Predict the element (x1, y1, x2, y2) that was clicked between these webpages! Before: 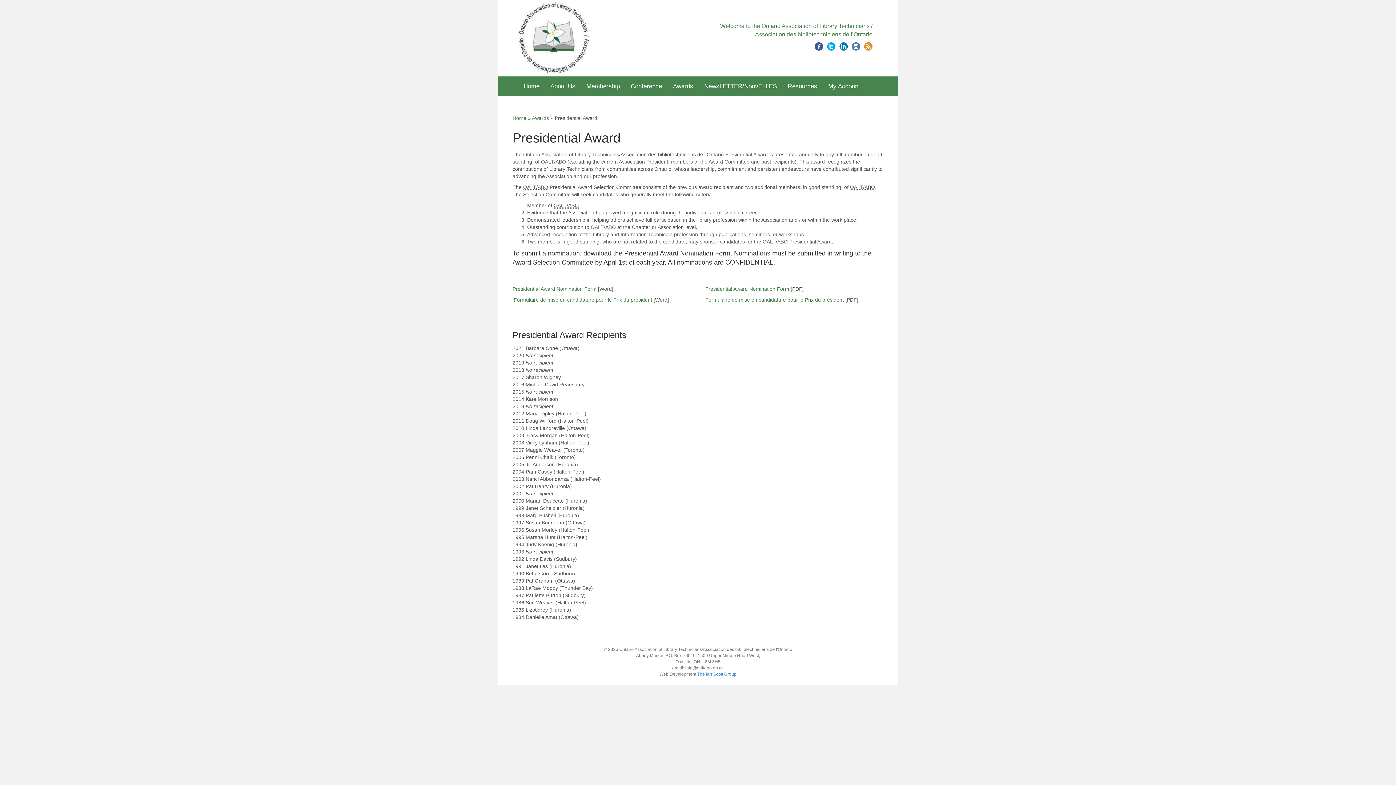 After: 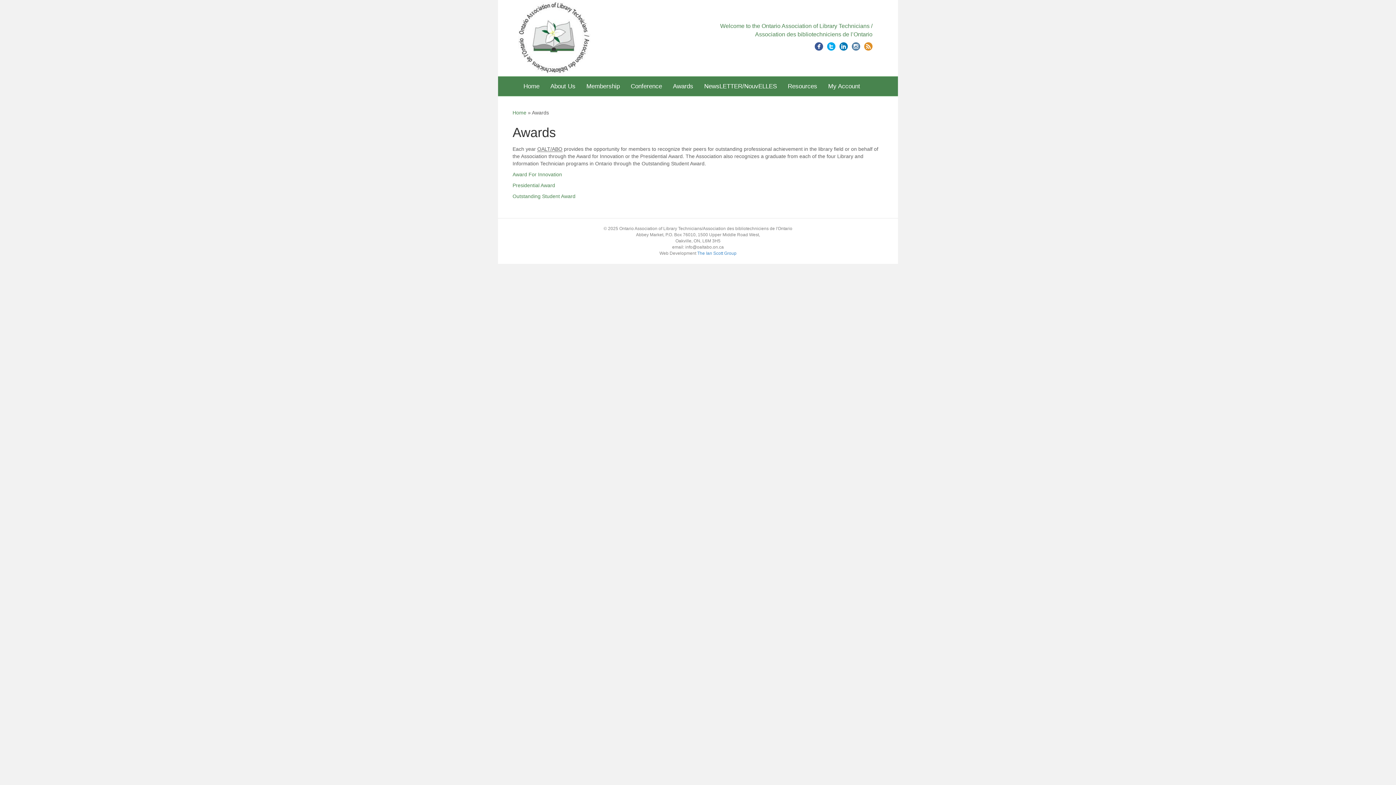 Action: label: Awards bbox: (532, 115, 549, 121)